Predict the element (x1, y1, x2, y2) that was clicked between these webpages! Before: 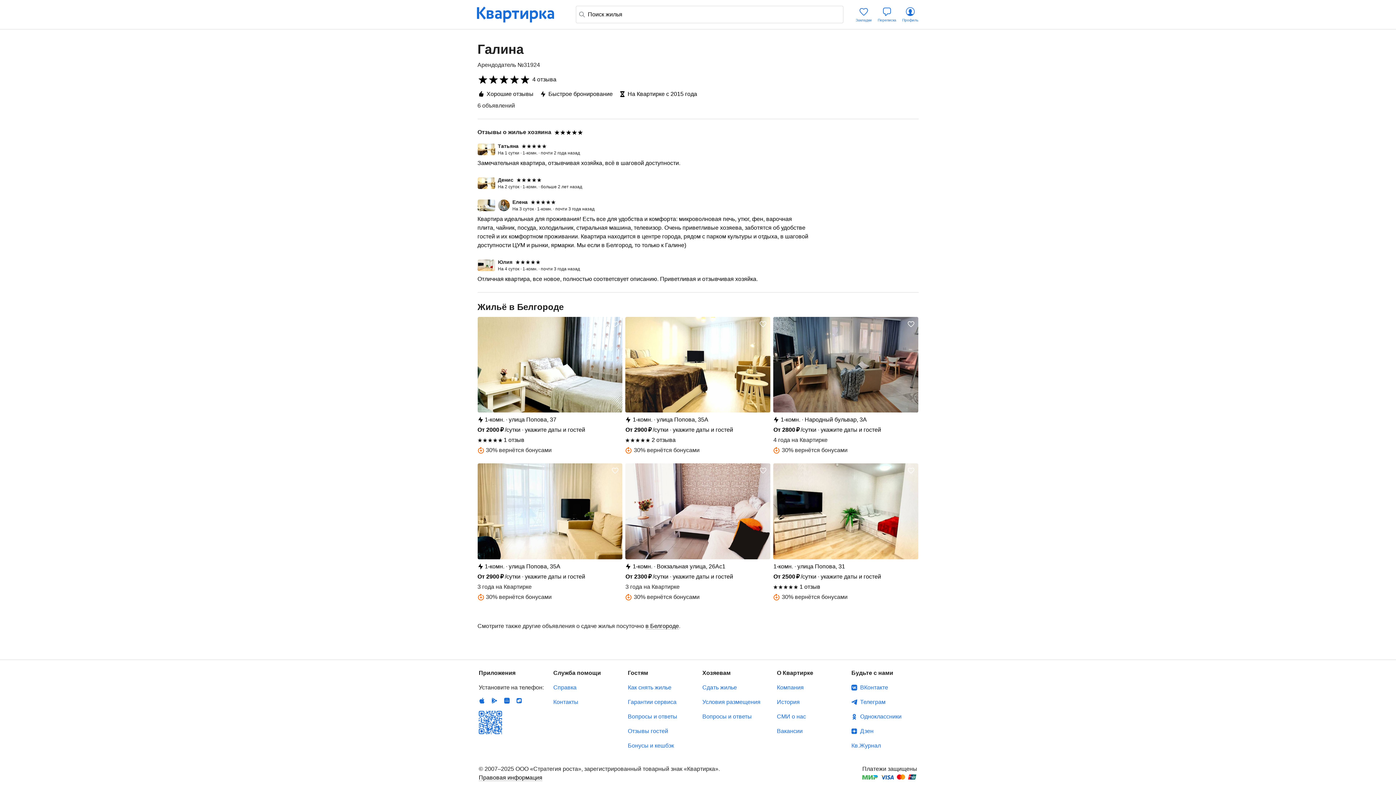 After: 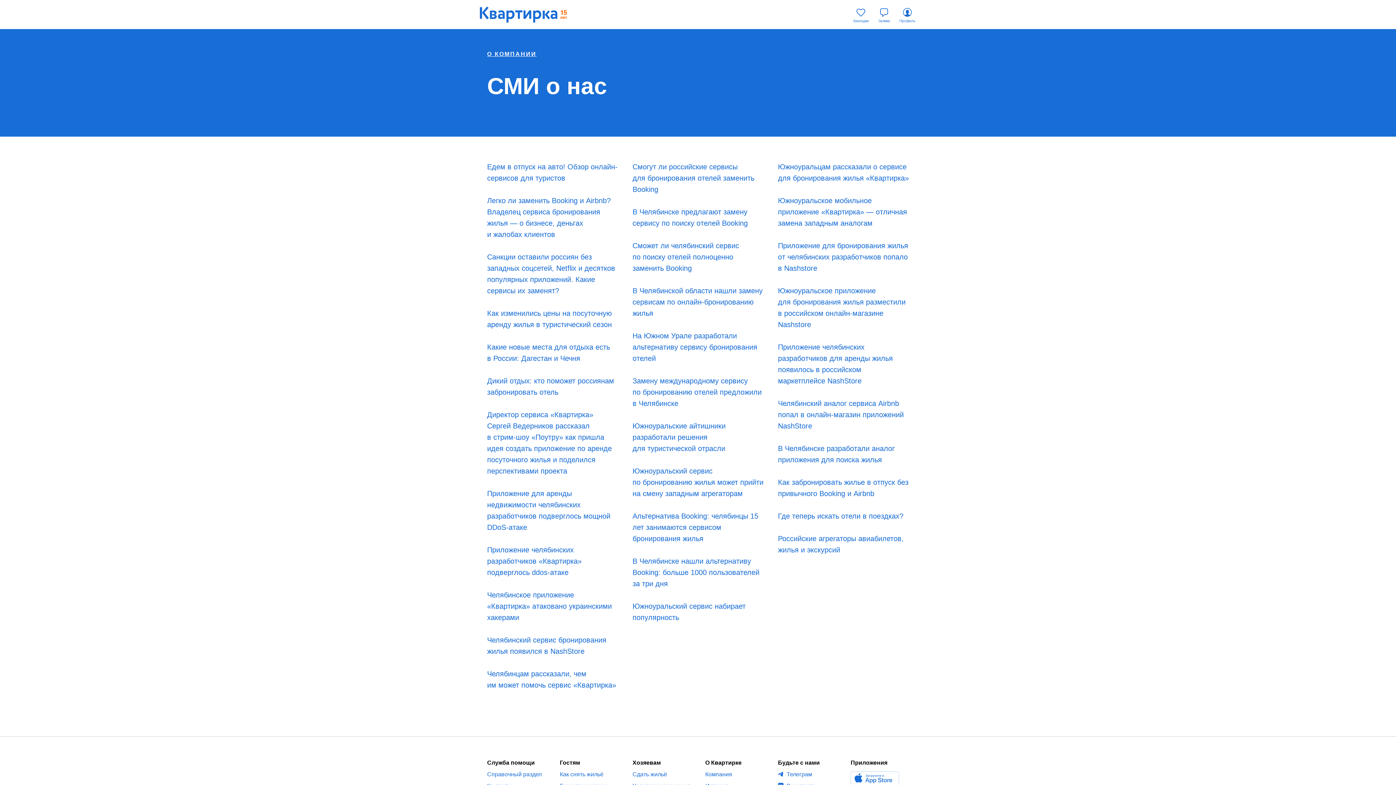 Action: bbox: (777, 712, 806, 721) label: СМИ о нас